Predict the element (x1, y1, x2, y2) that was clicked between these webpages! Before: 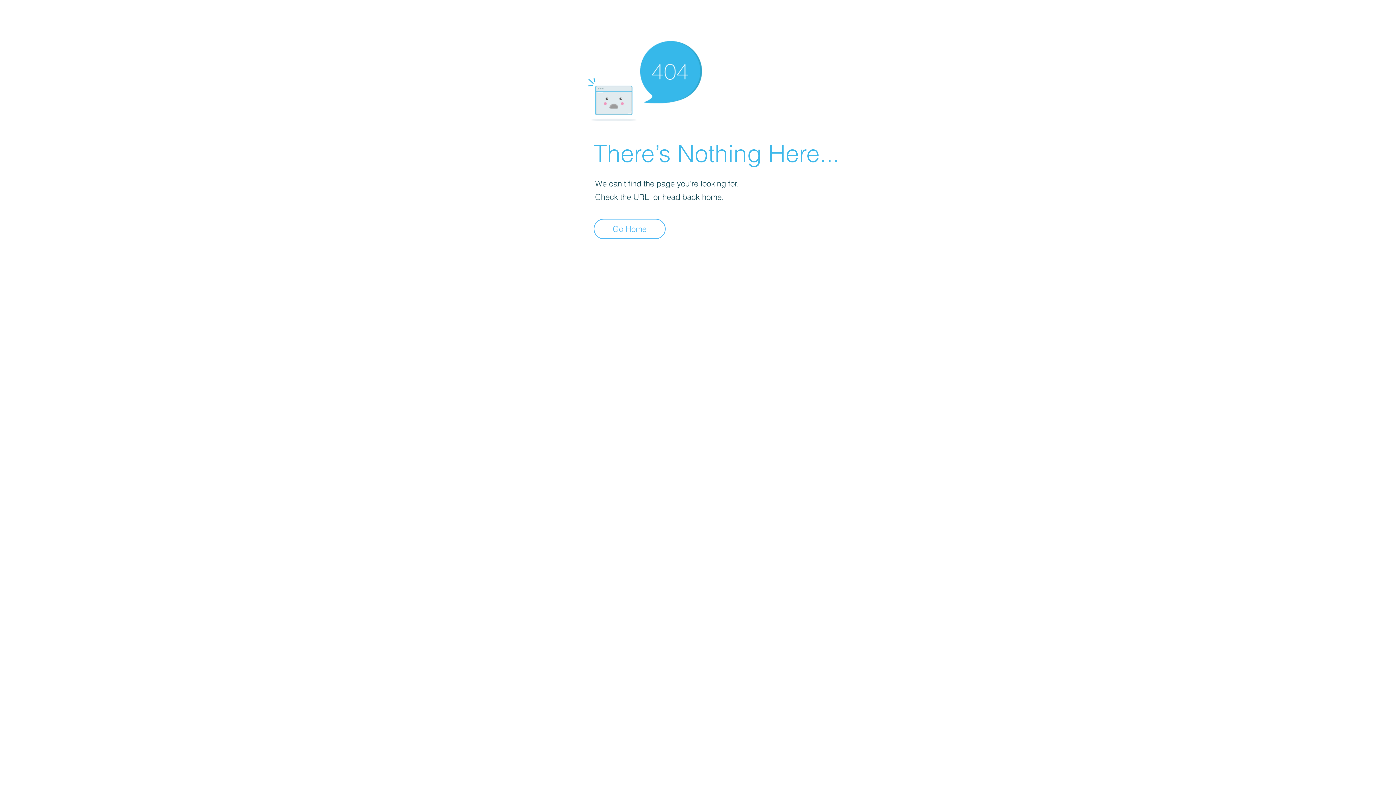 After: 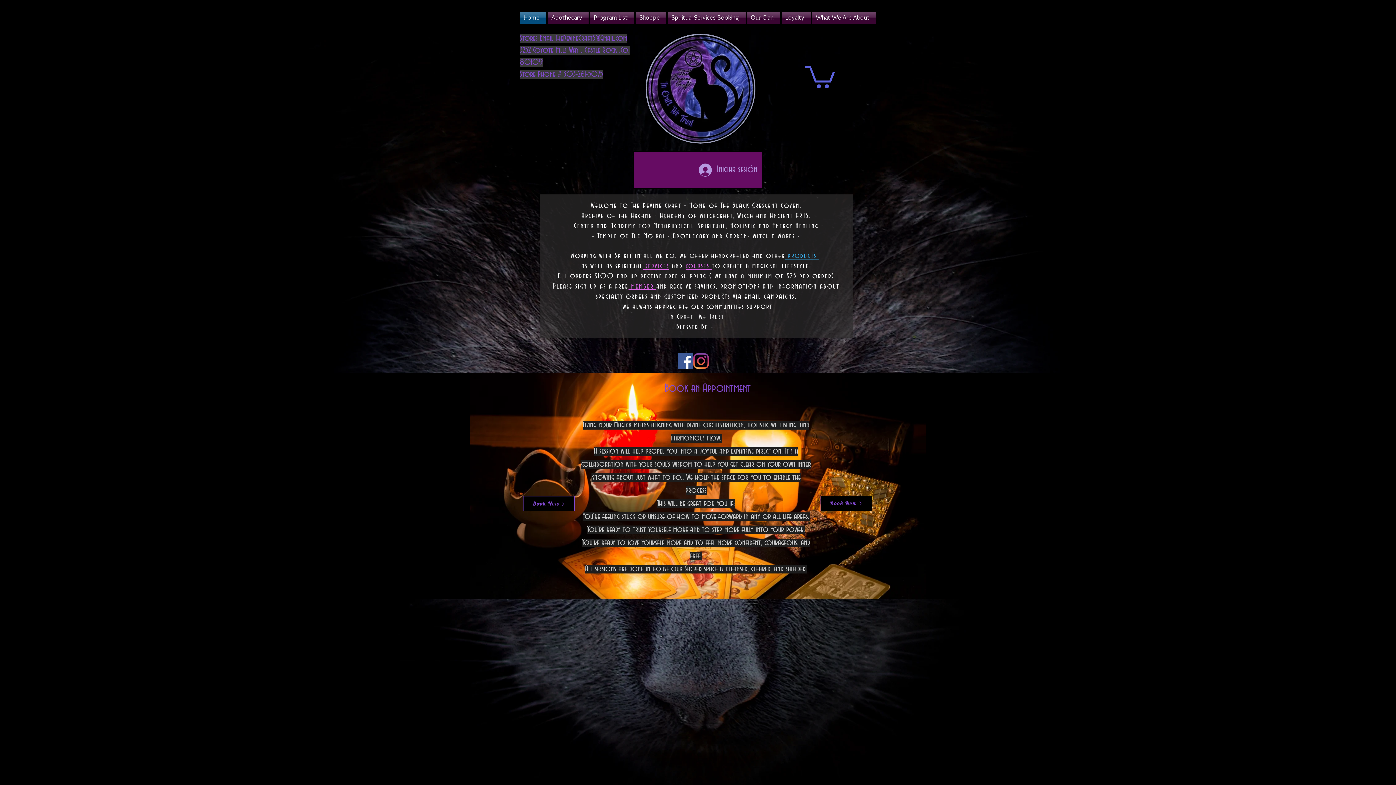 Action: bbox: (593, 218, 665, 239) label: Go Home